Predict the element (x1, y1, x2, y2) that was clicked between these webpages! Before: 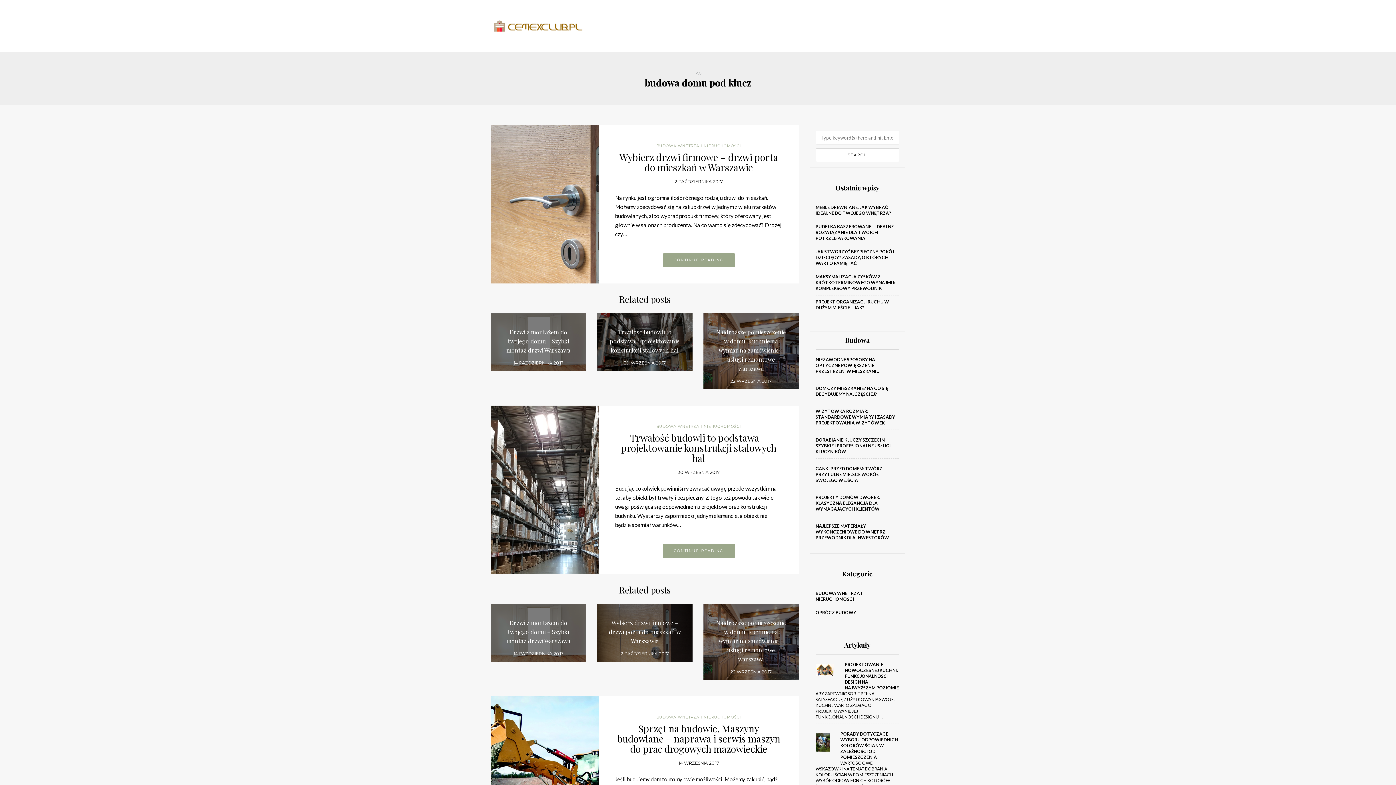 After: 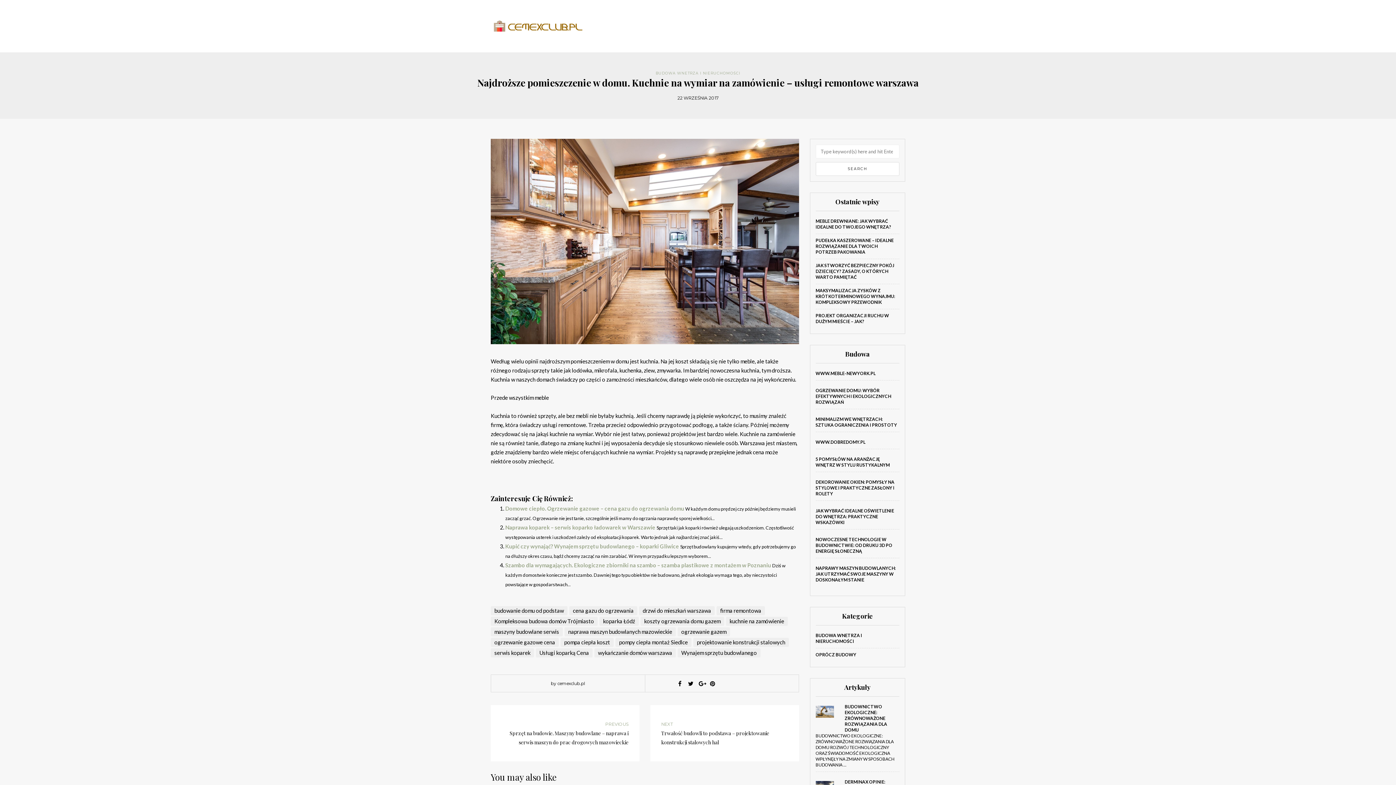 Action: label: Najdroższe pomieszczenie w domu. Kuchnie na wymiar na zamówienie – usługi remontowe warszawa
22 WRZEŚNIA 2017 bbox: (703, 313, 798, 389)